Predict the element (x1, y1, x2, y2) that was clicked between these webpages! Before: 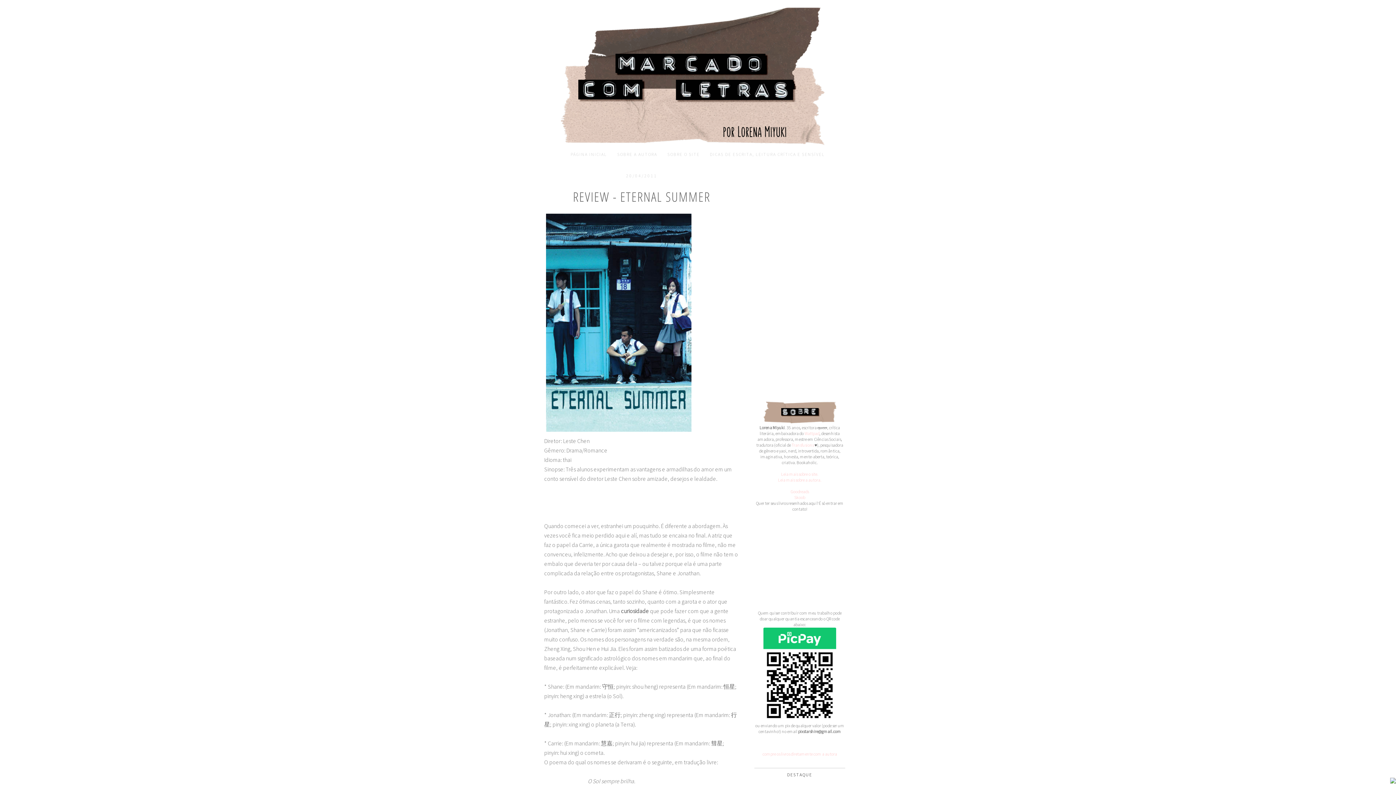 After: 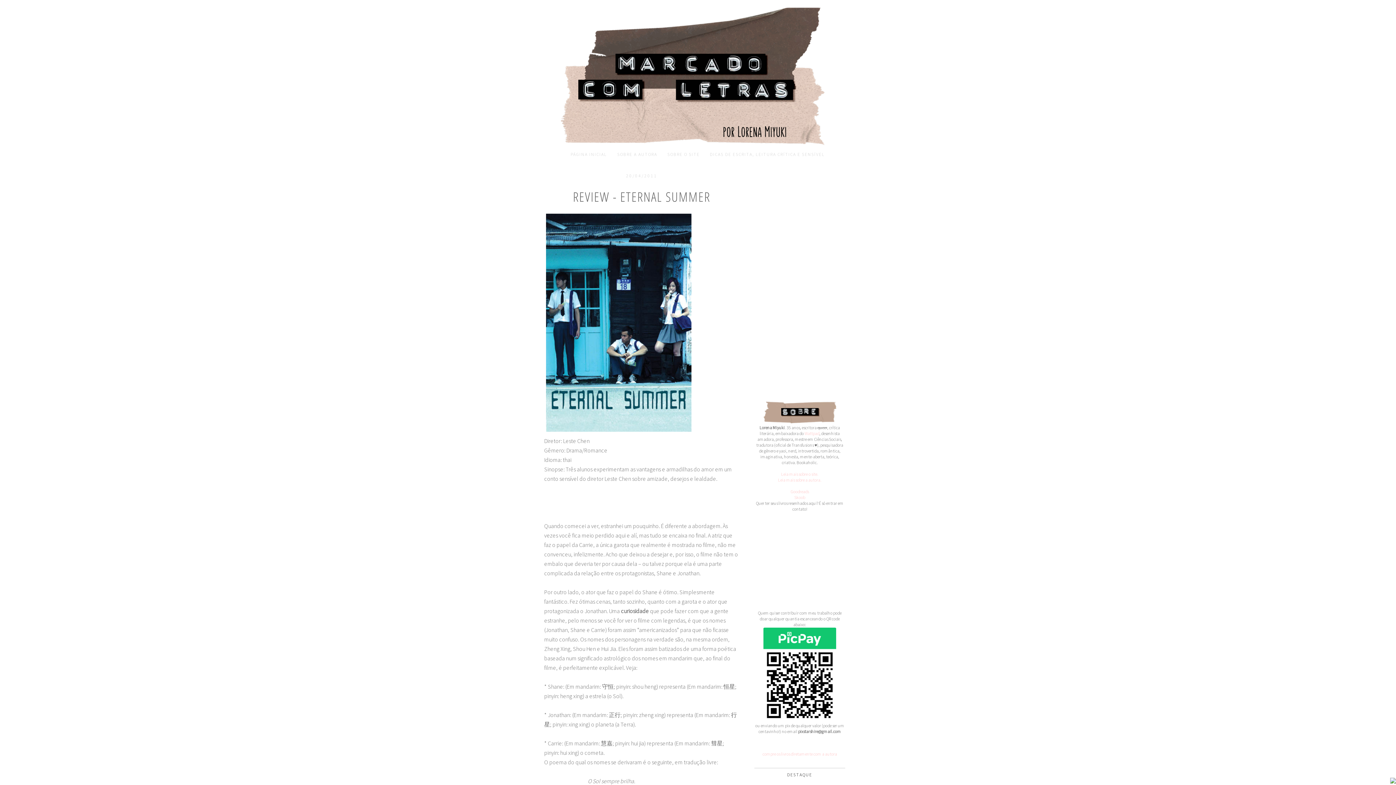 Action: label: Transfusions bbox: (791, 442, 814, 448)